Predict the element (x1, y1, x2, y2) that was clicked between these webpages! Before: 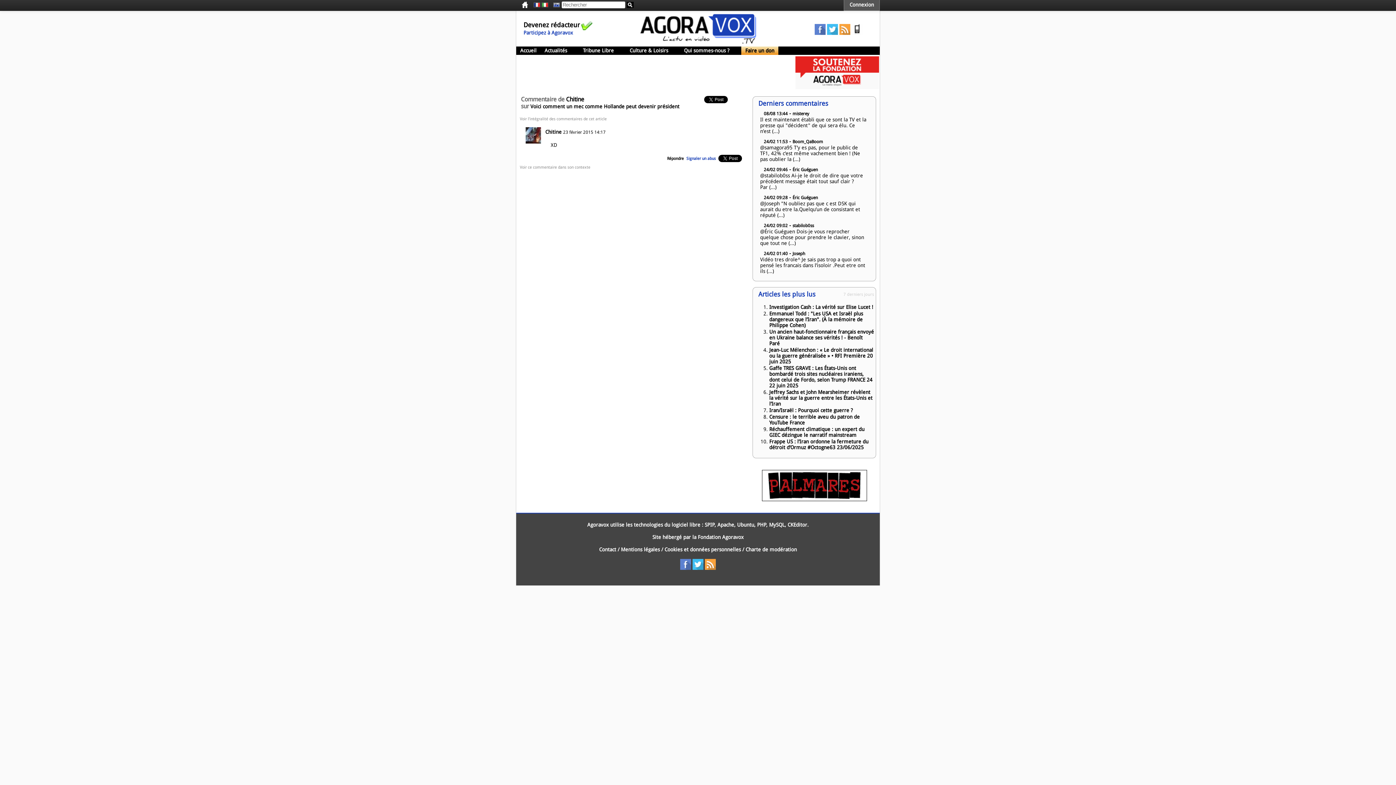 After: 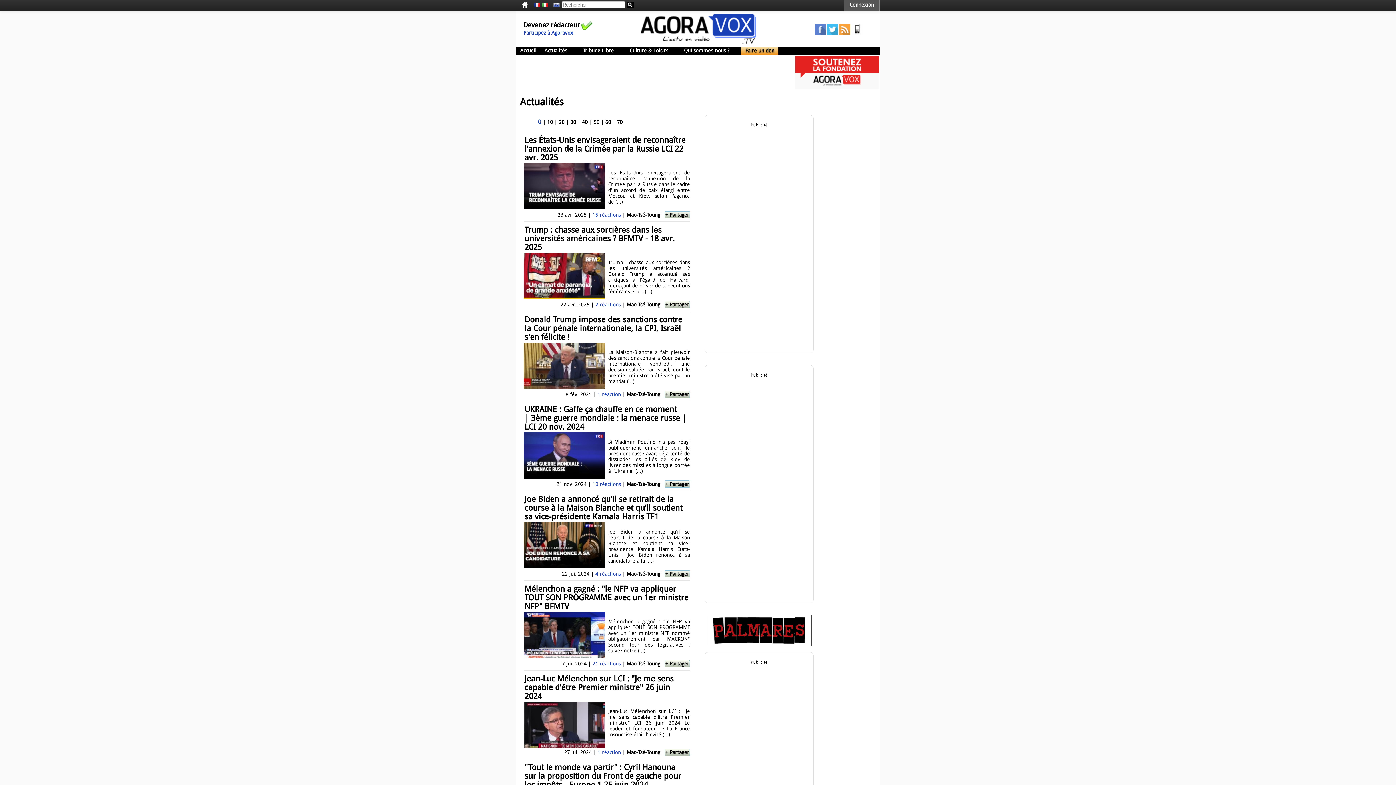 Action: bbox: (540, 46, 579, 54) label: Actualités